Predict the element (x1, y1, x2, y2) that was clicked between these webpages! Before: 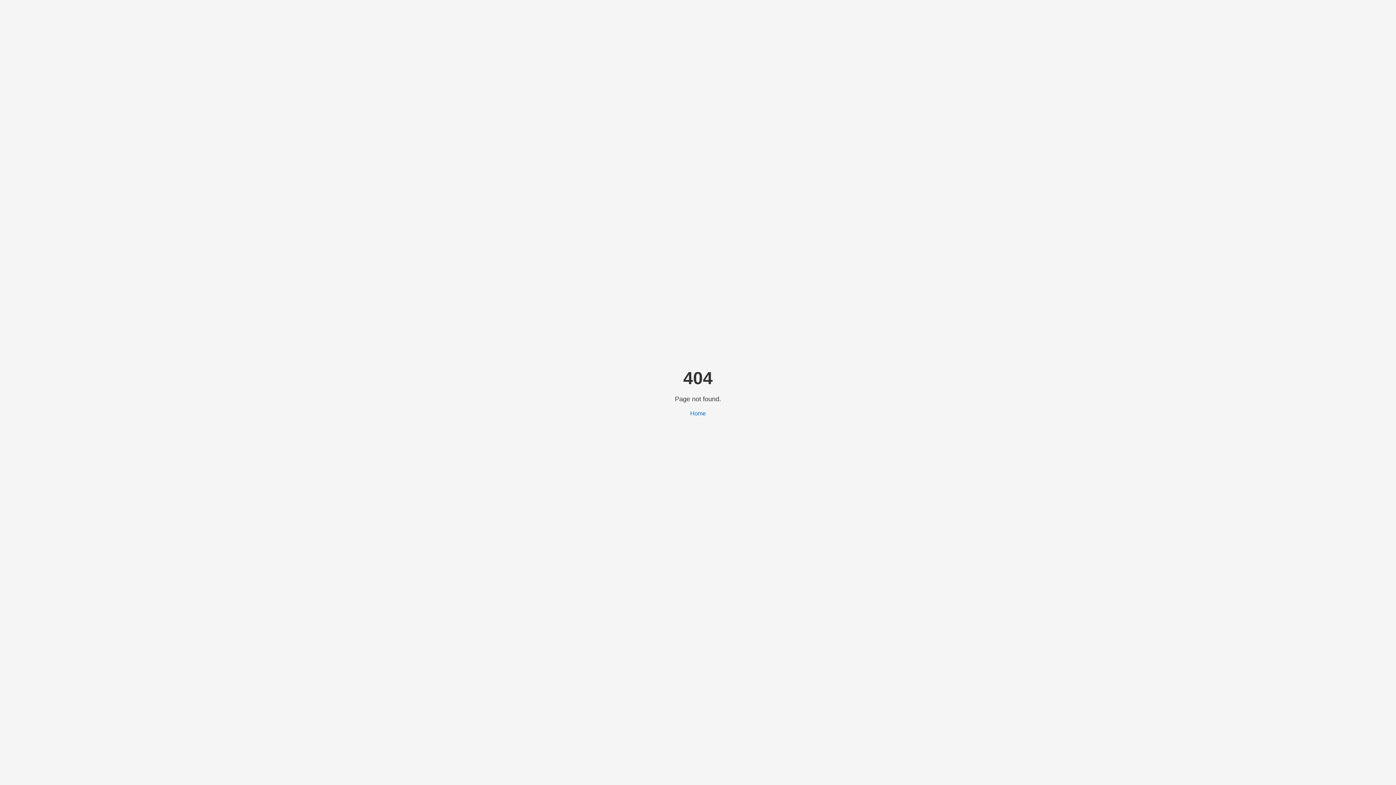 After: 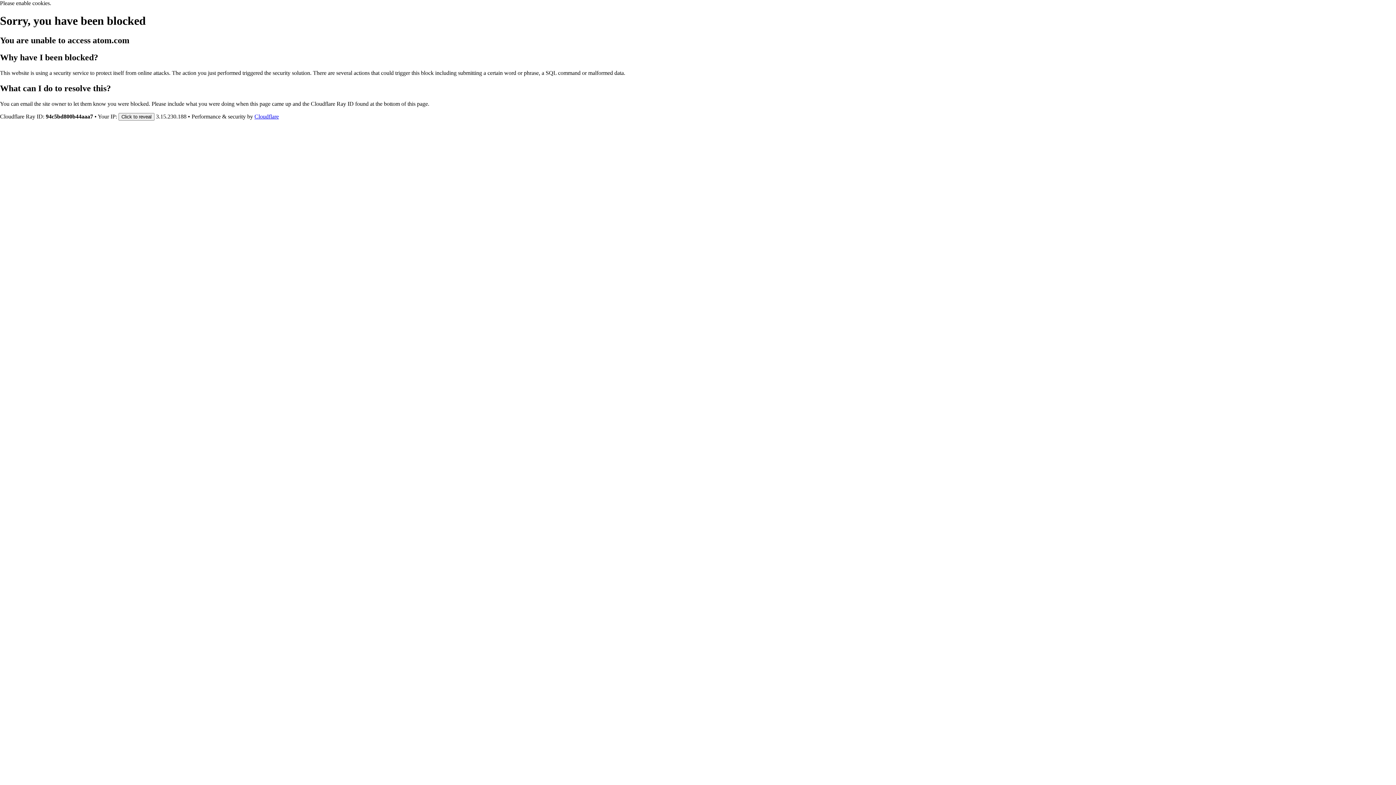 Action: label: Home bbox: (690, 410, 706, 416)